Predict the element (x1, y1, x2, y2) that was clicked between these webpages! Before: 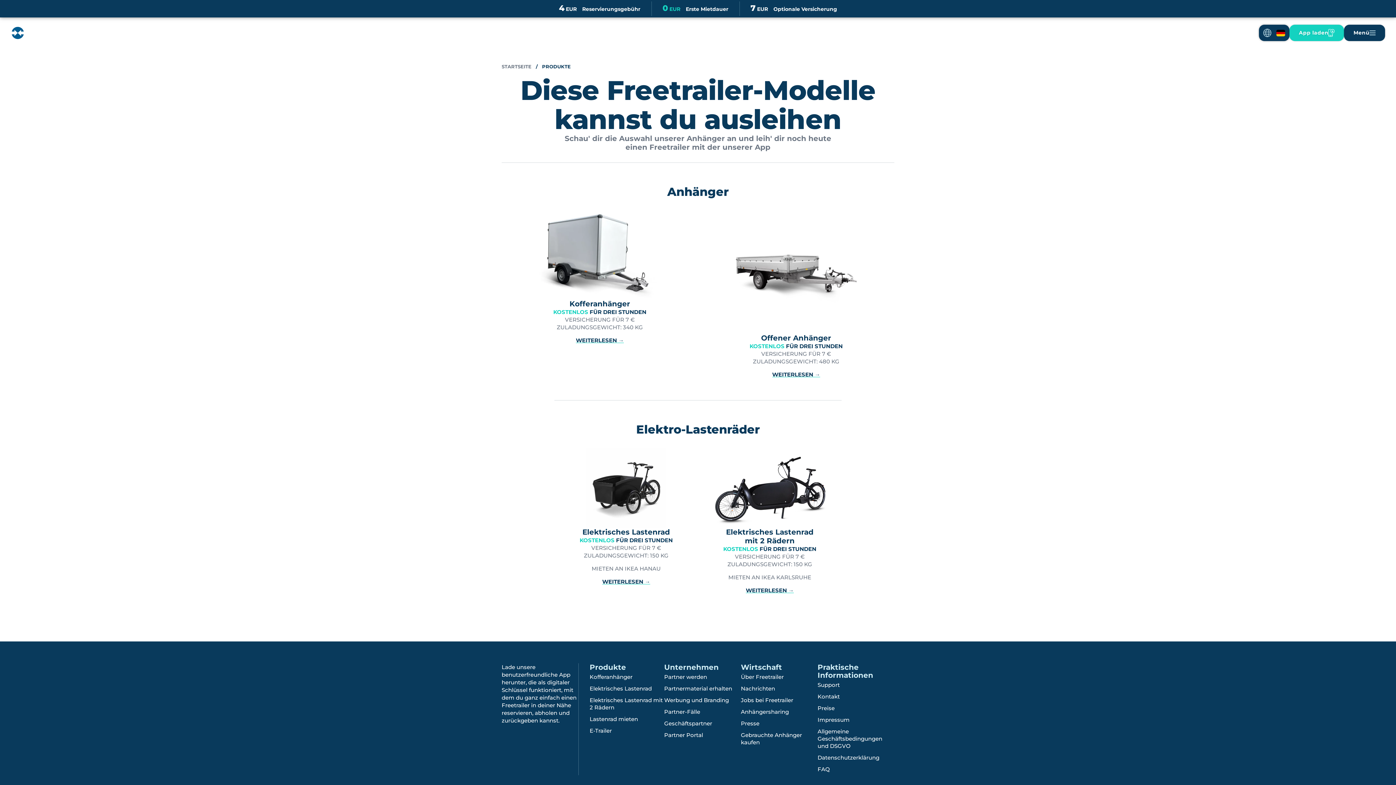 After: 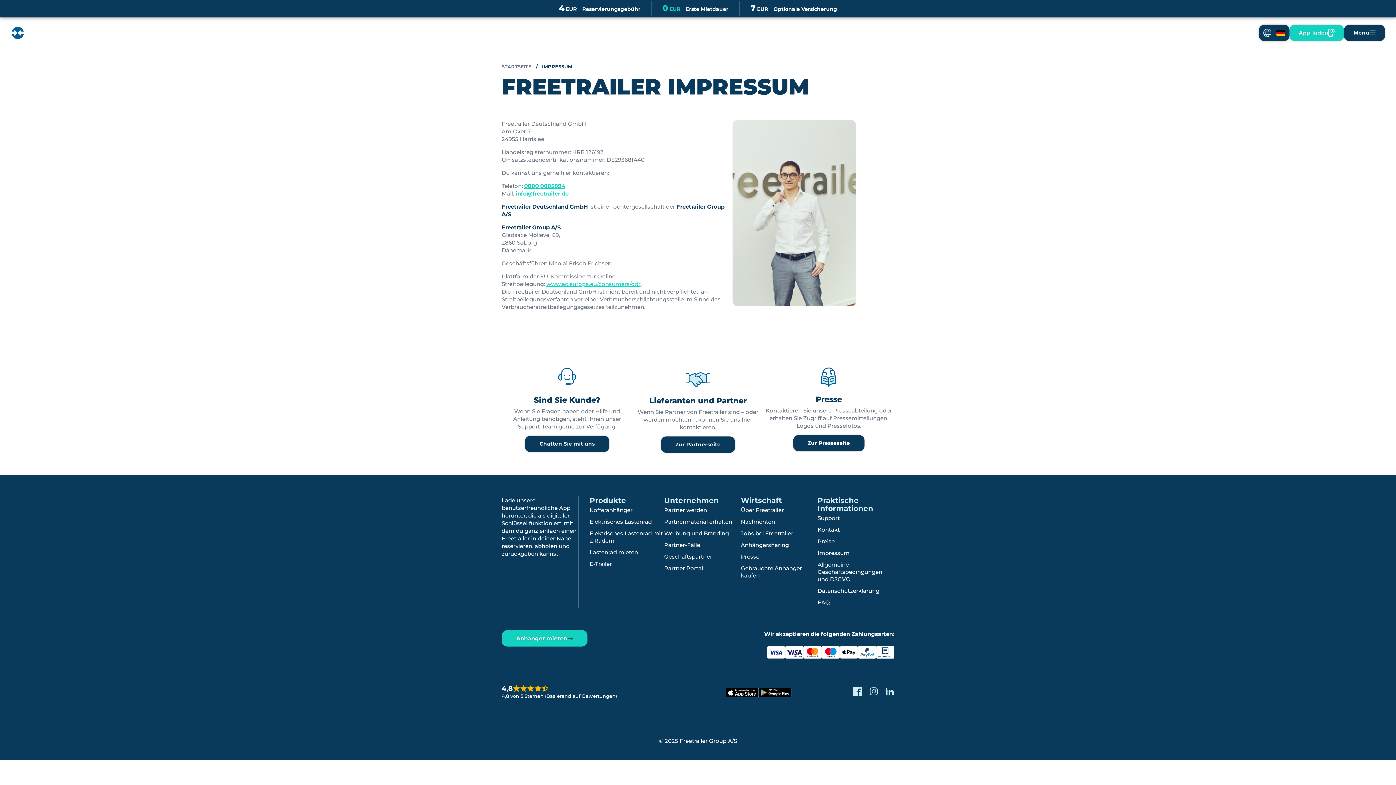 Action: bbox: (817, 714, 849, 726) label: Impressum